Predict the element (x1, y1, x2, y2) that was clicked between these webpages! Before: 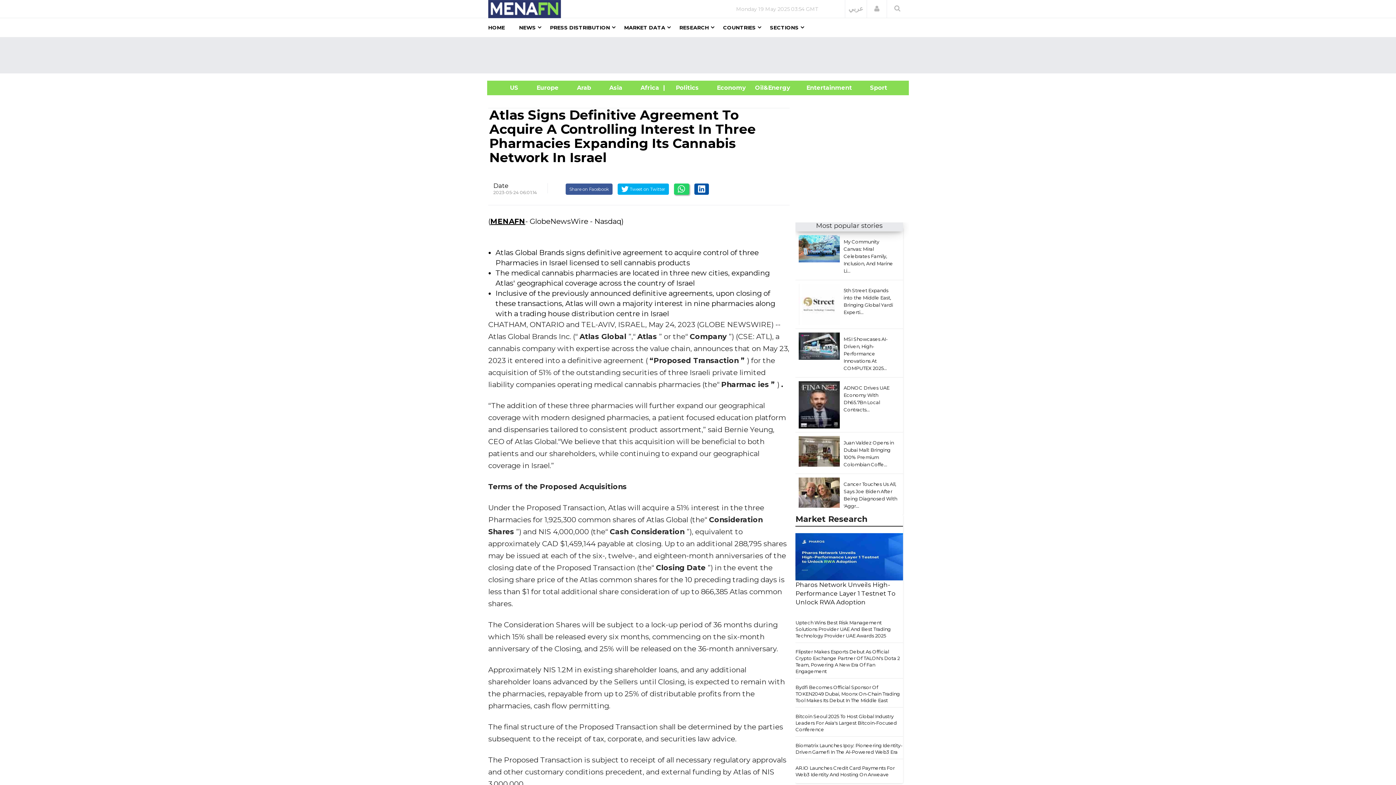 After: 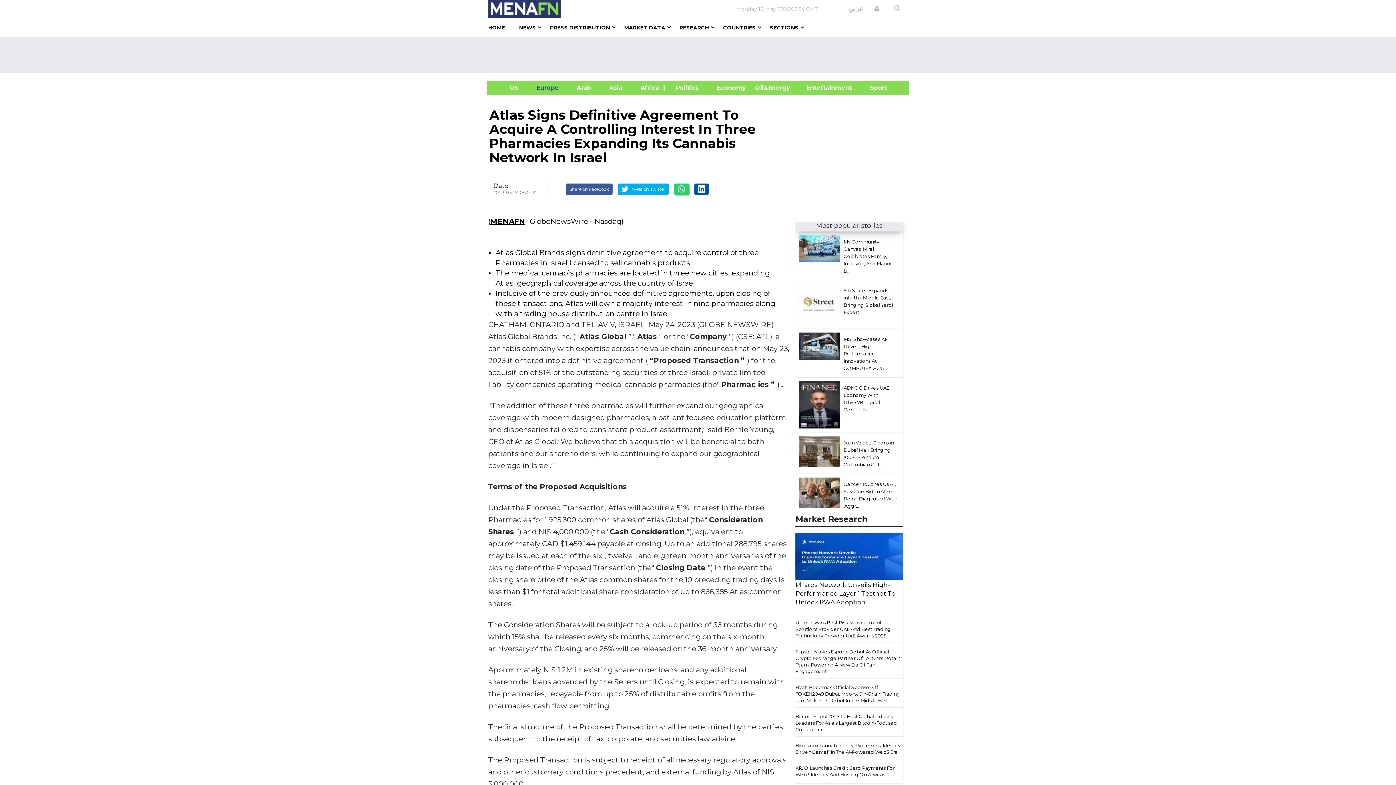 Action: label:      Europe      bbox: (527, 84, 568, 91)